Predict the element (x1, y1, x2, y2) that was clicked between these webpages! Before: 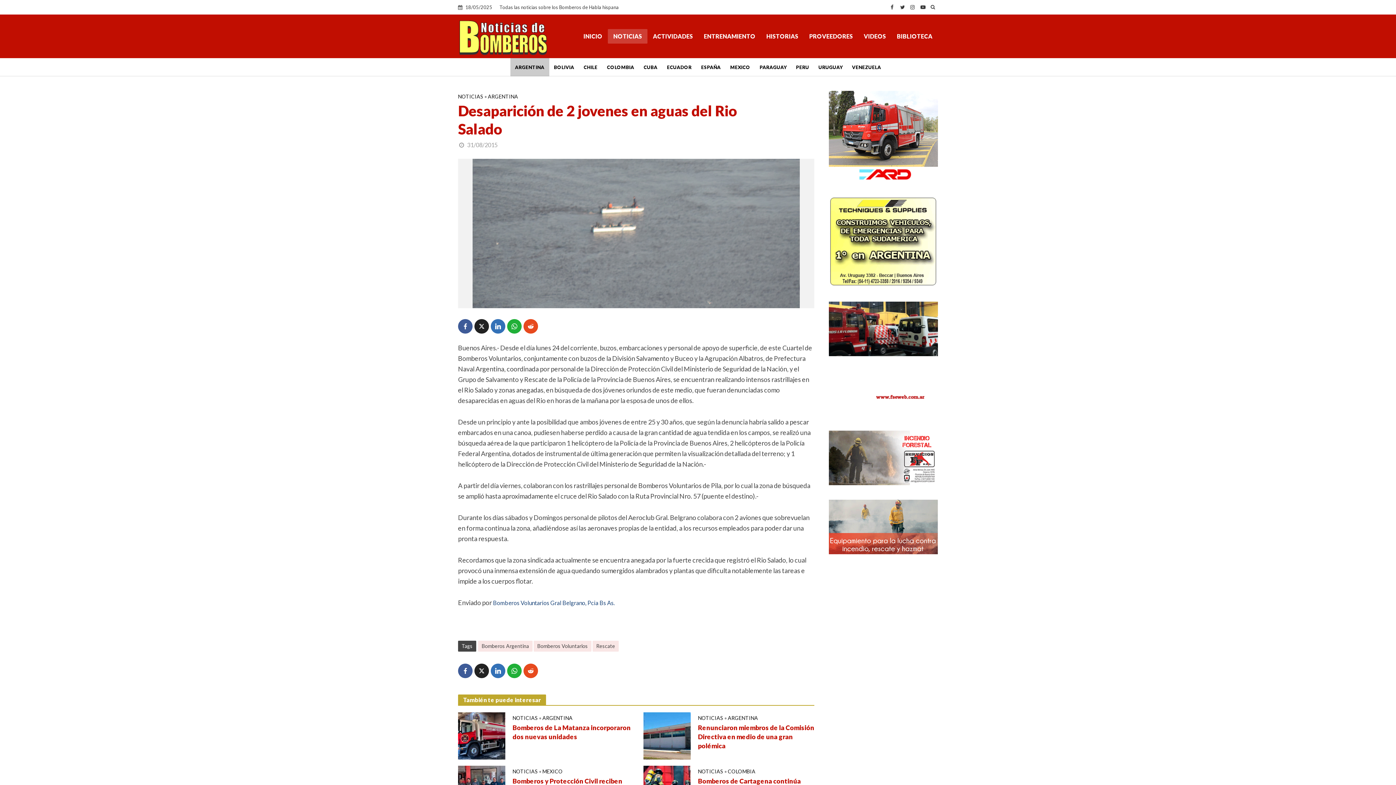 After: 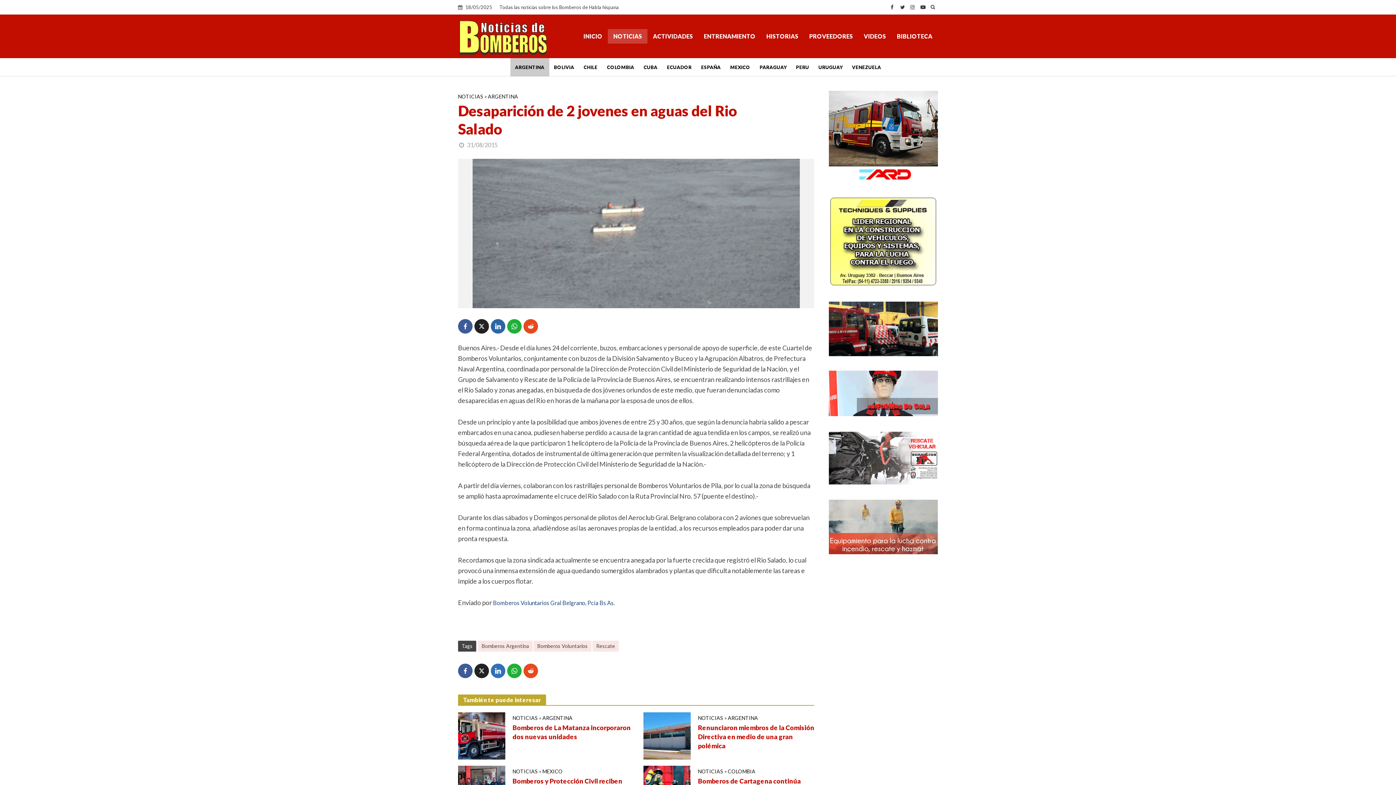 Action: bbox: (490, 319, 505, 333)